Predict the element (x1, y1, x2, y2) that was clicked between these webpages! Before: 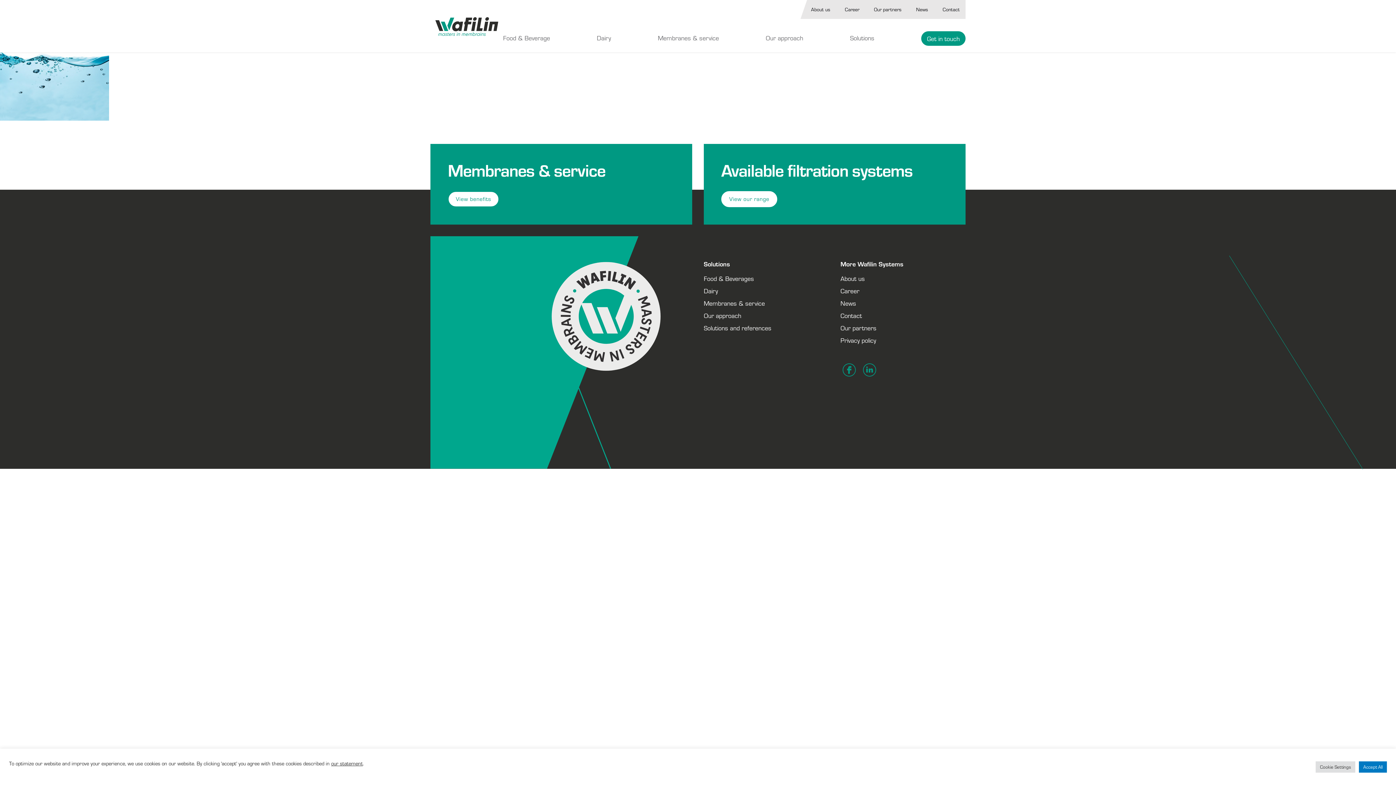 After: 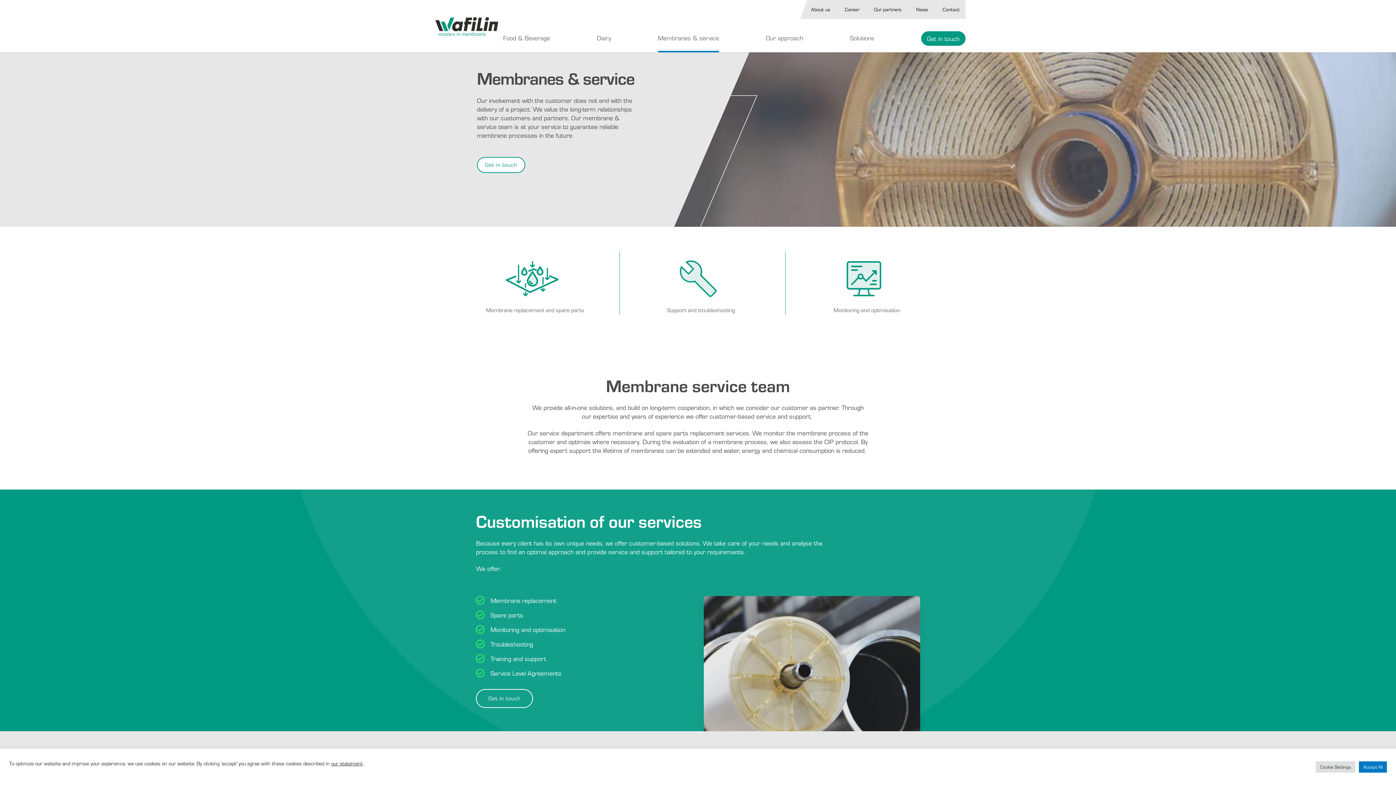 Action: label: Membranes & service bbox: (704, 298, 765, 308)